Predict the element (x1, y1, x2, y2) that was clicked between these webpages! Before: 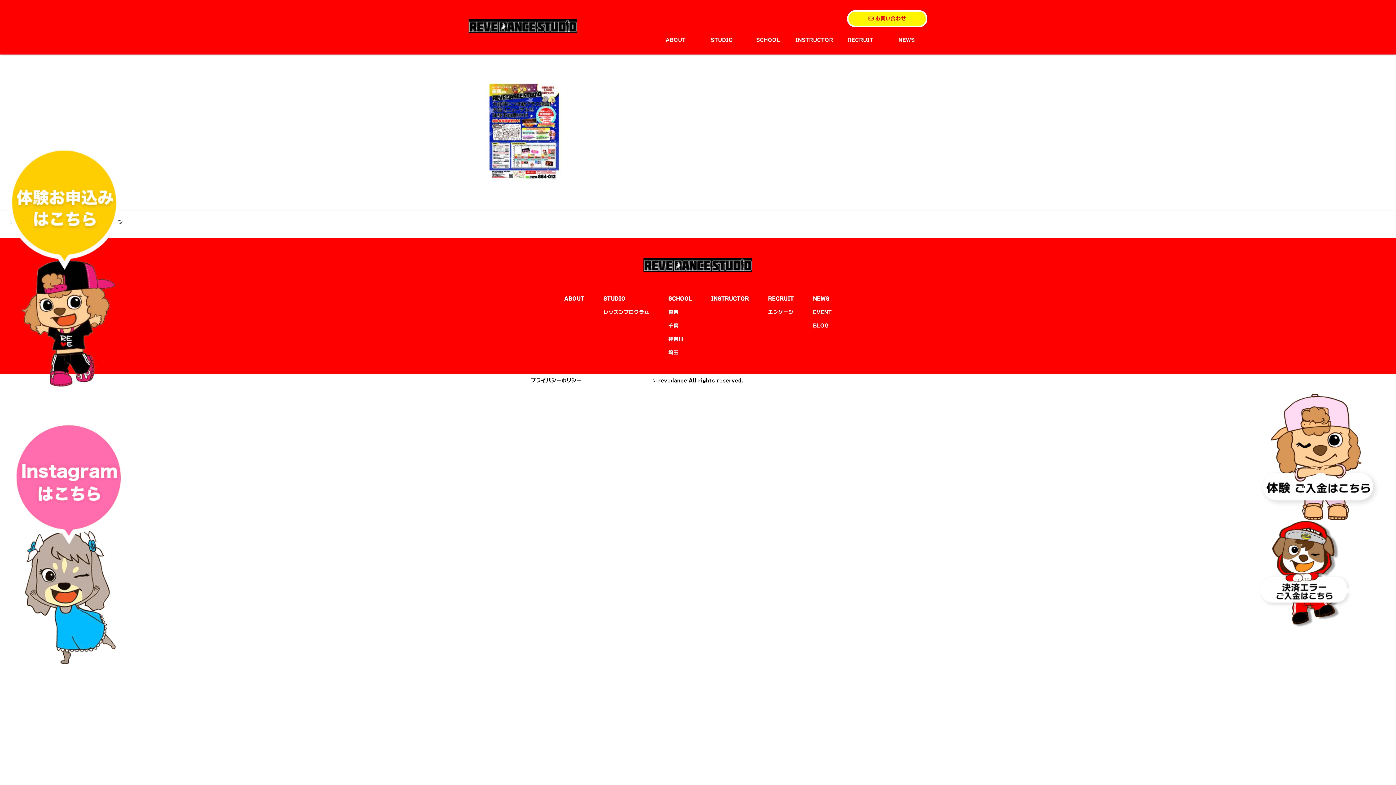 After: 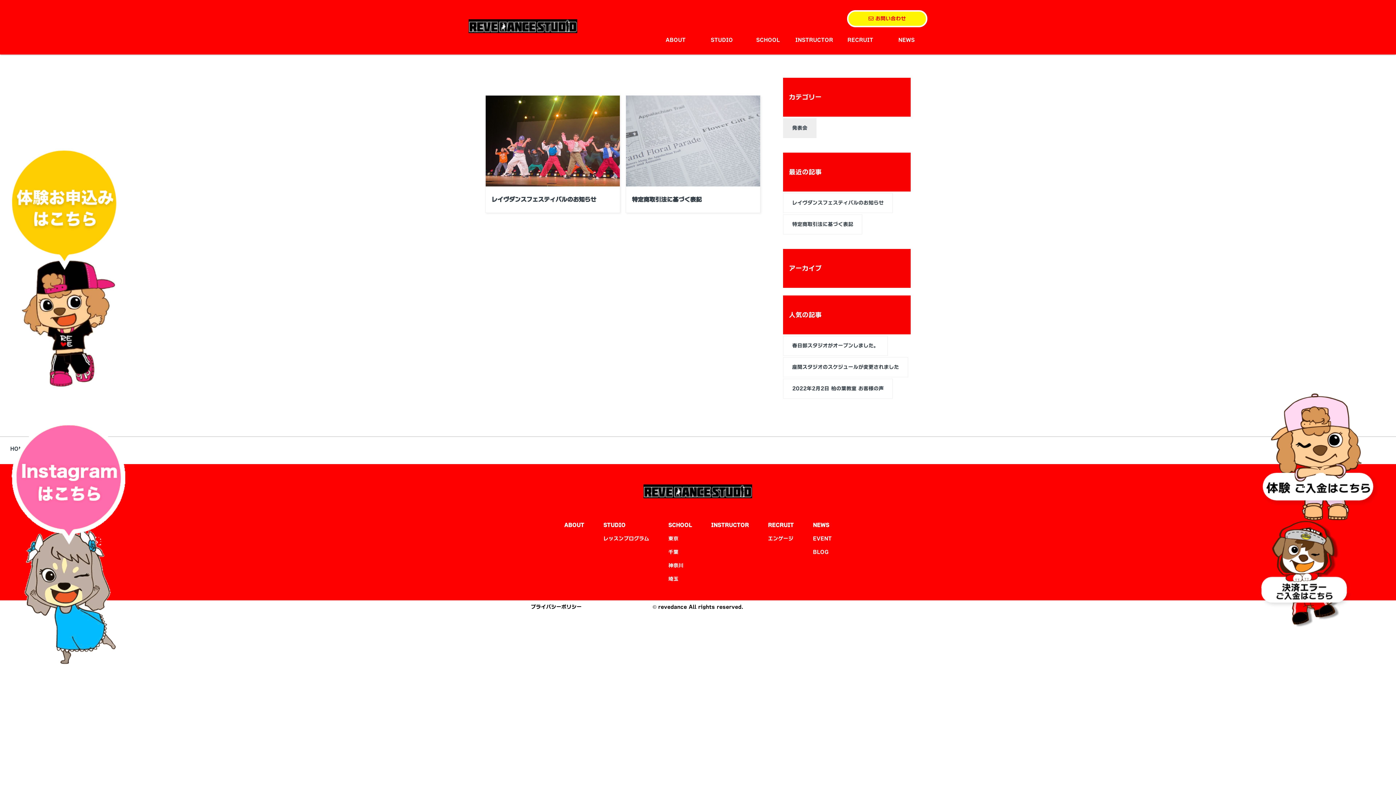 Action: bbox: (813, 309, 831, 314) label: EVENT